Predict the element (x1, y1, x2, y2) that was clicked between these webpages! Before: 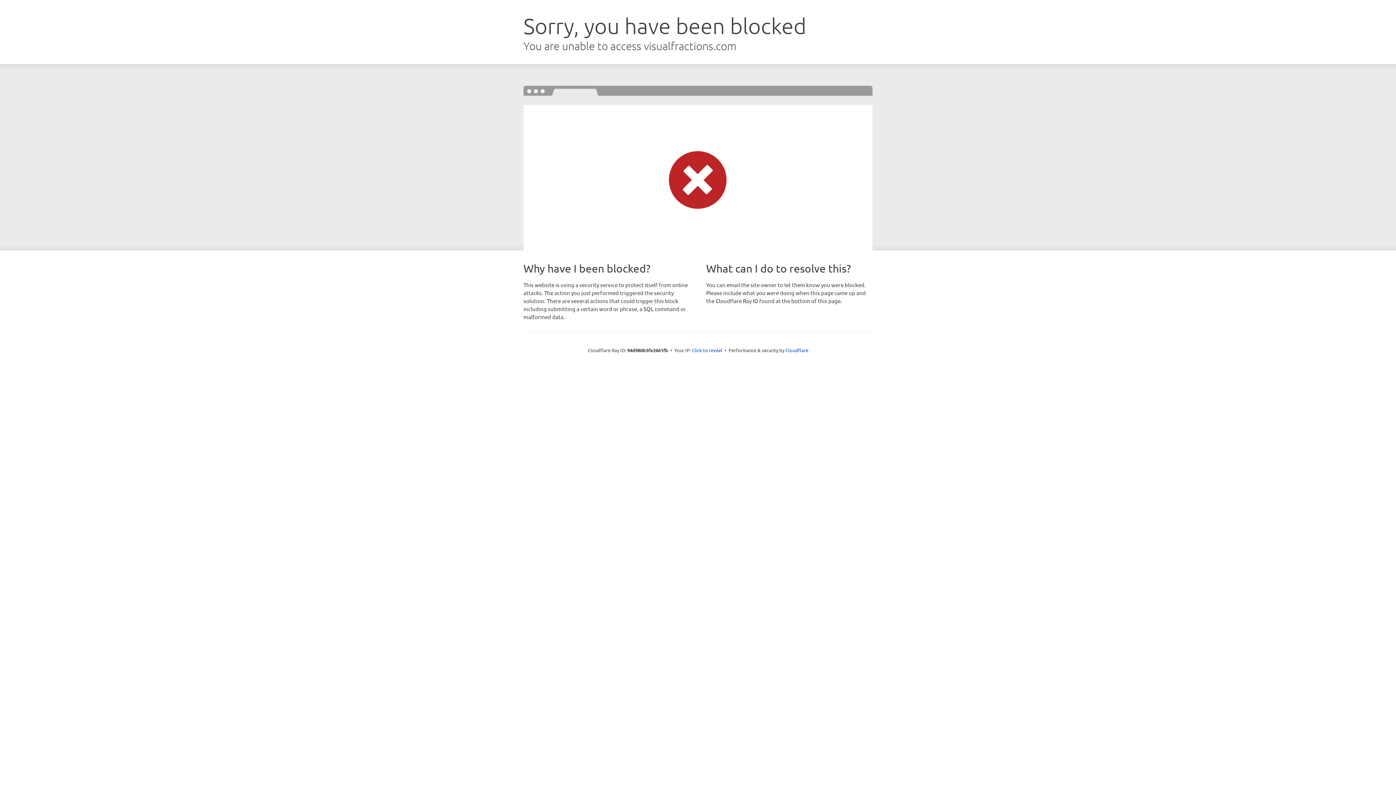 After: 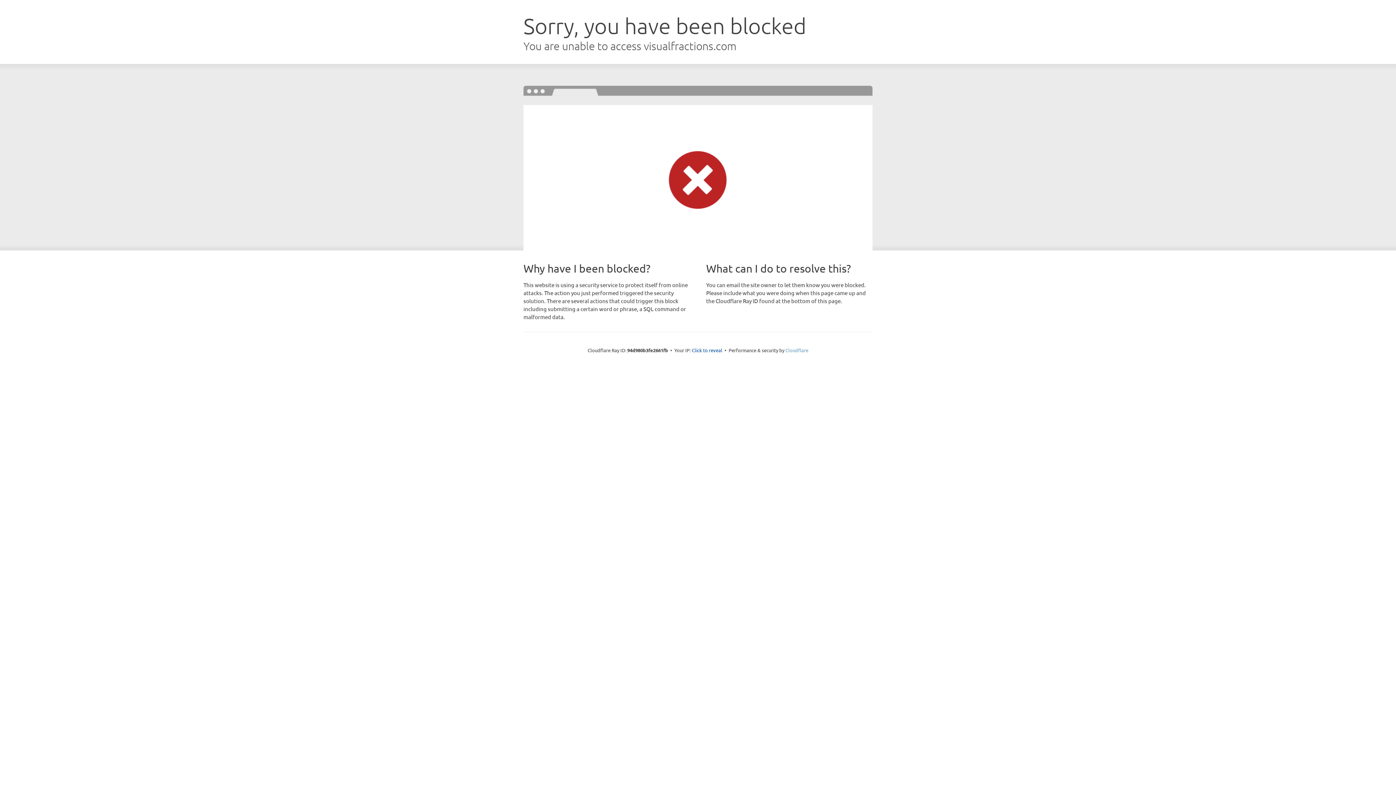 Action: label: Cloudflare bbox: (785, 347, 808, 353)